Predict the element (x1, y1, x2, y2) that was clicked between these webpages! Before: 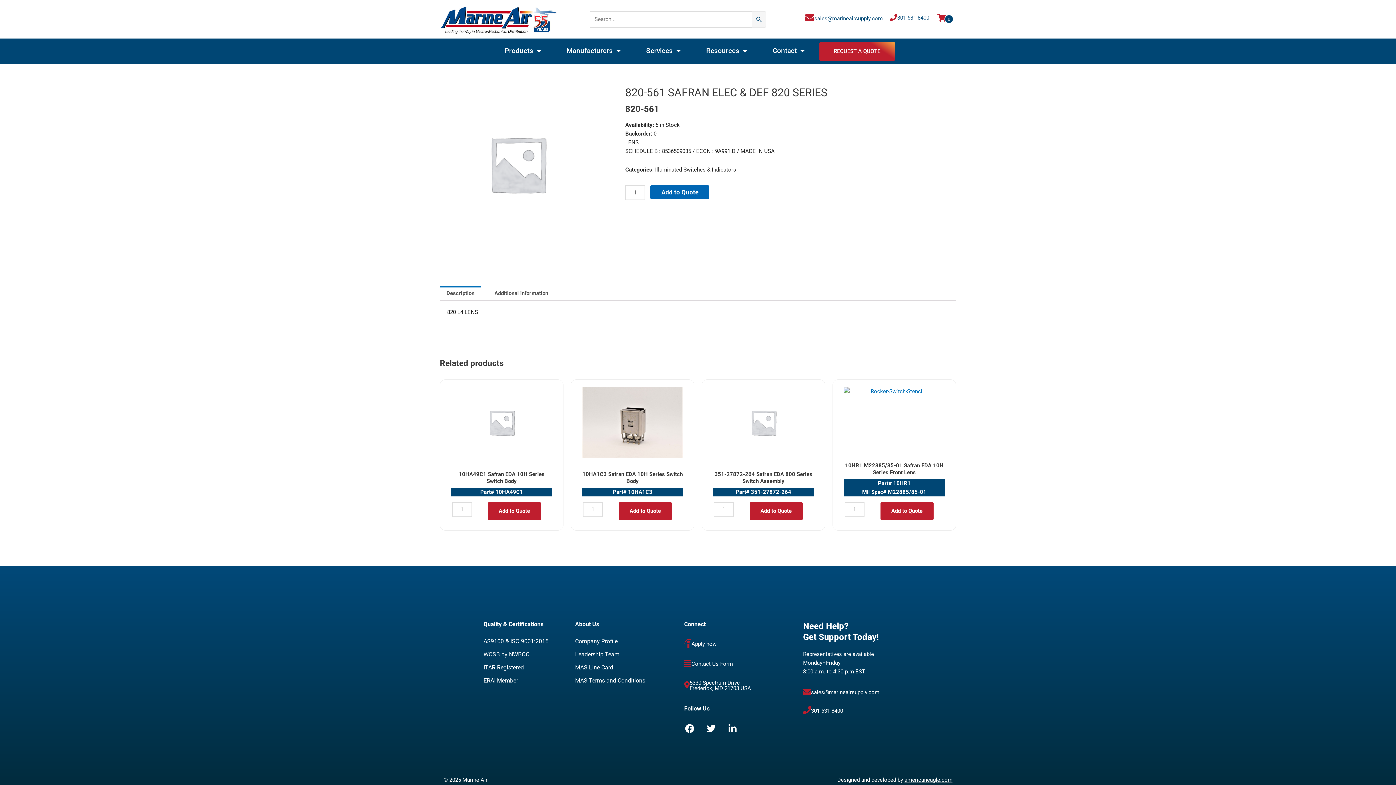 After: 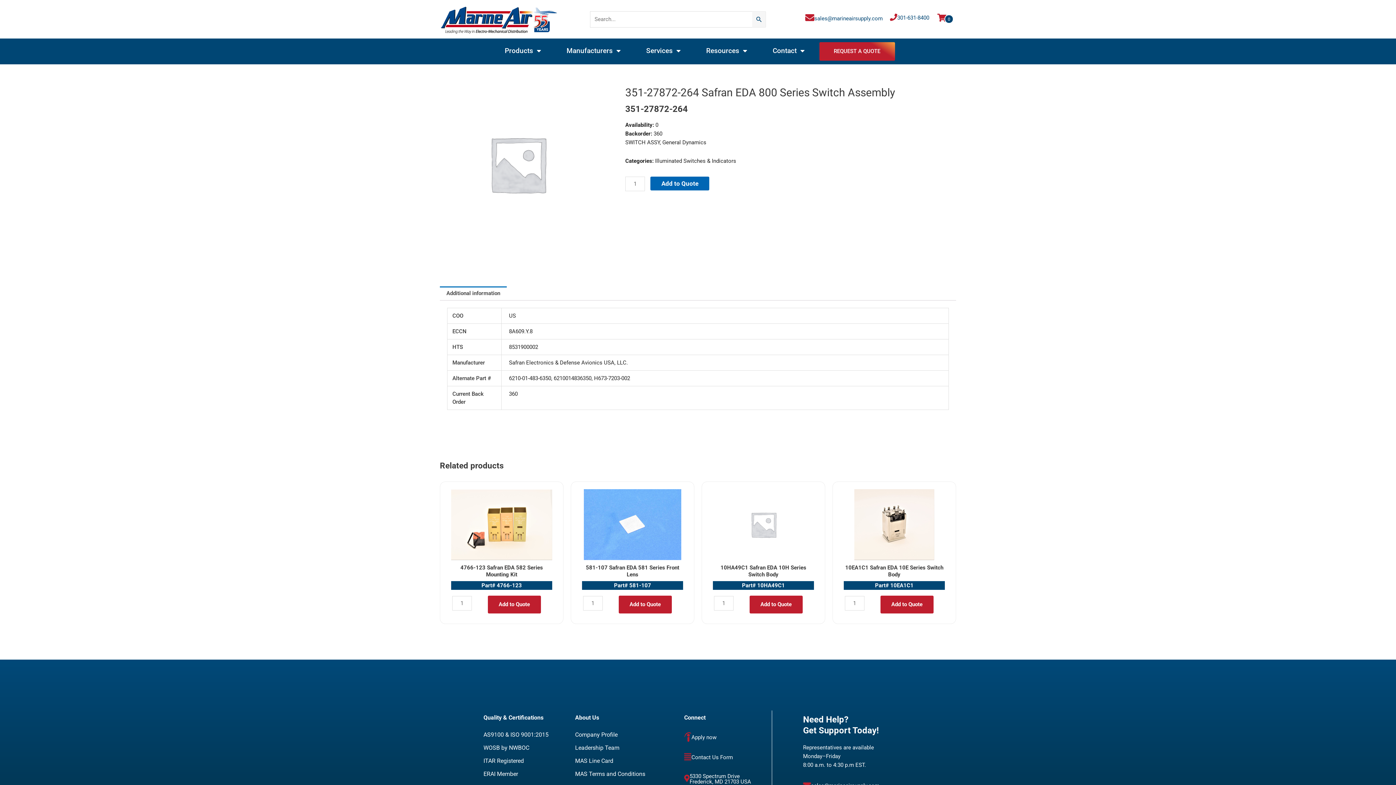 Action: bbox: (713, 471, 814, 485) label: 351-27872-264 Safran EDA 800 Series Switch Assembly